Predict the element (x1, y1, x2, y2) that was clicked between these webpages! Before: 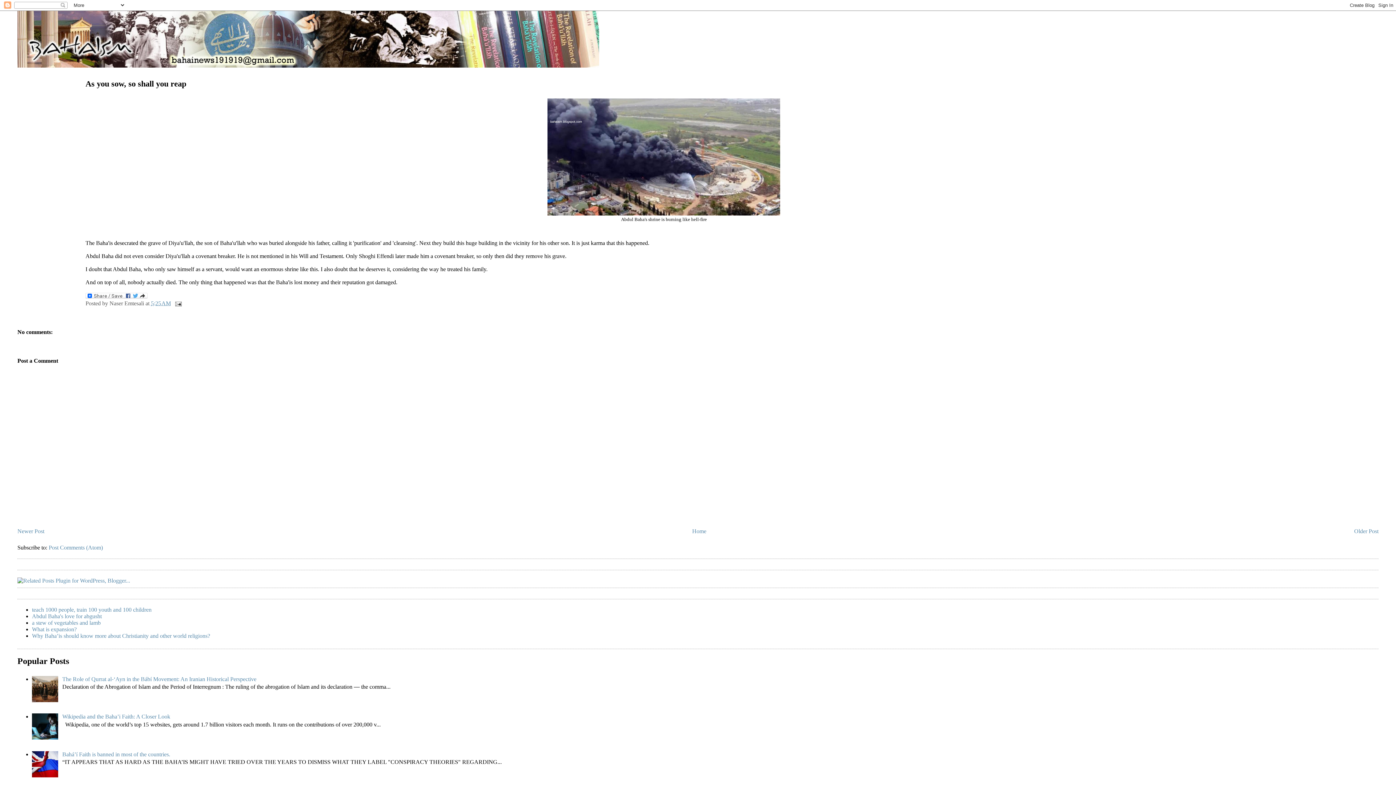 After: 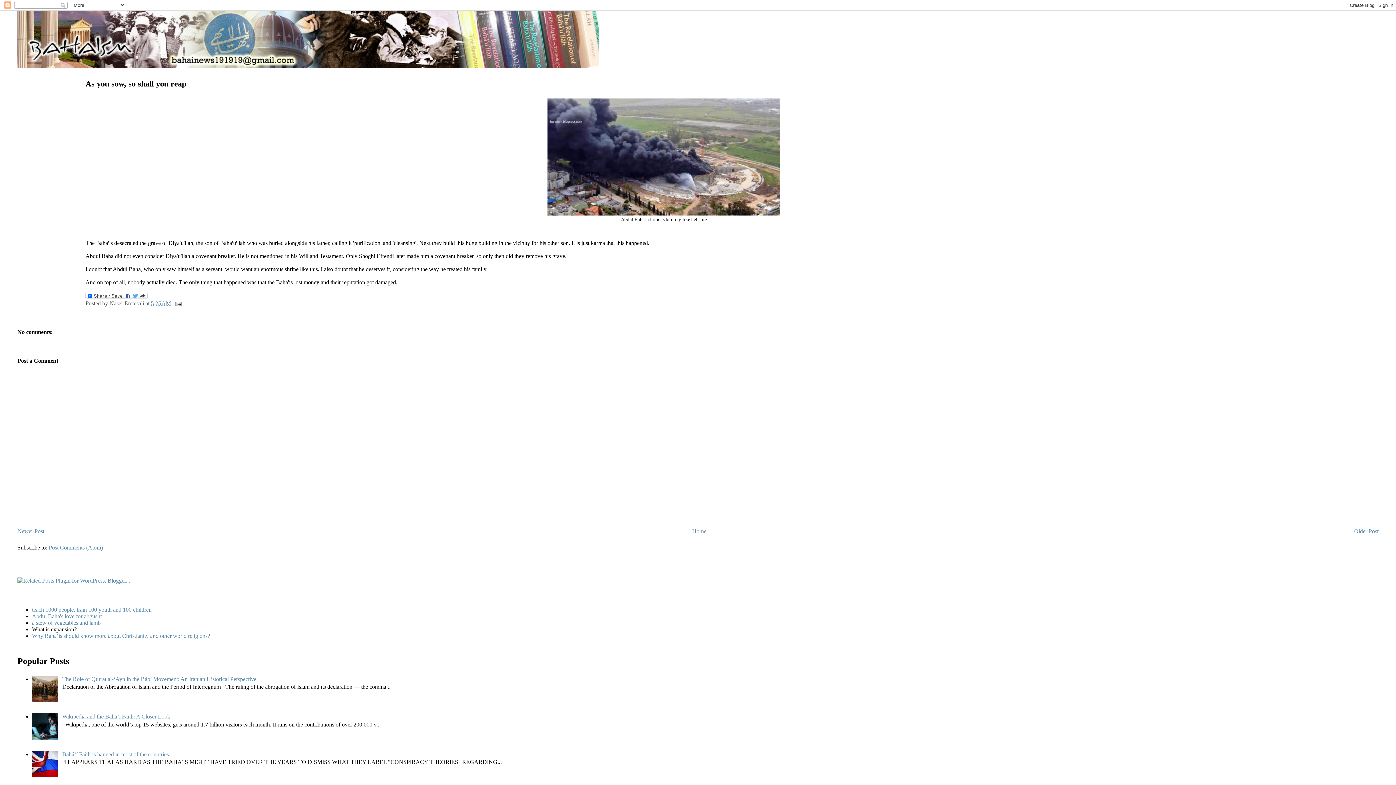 Action: label: What is expansion? bbox: (32, 626, 76, 632)